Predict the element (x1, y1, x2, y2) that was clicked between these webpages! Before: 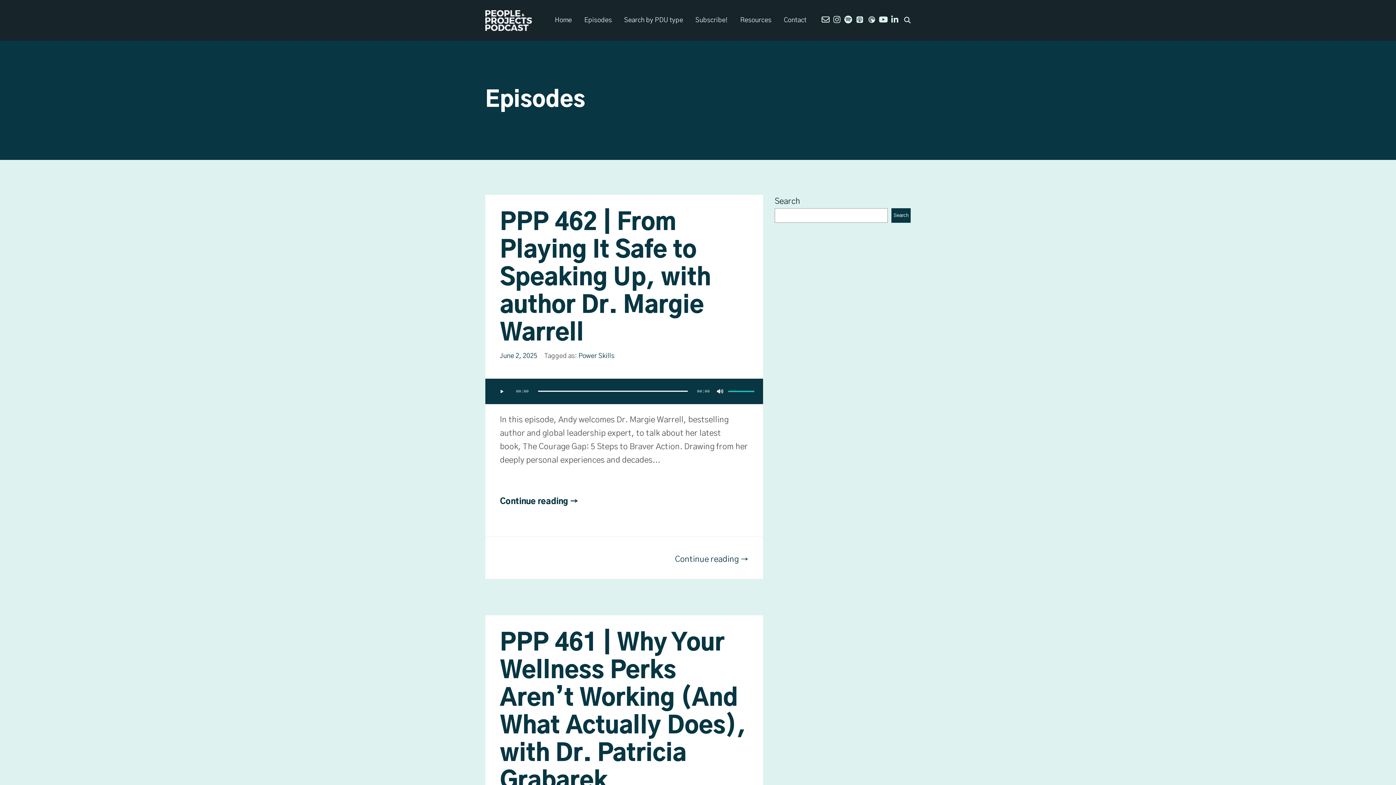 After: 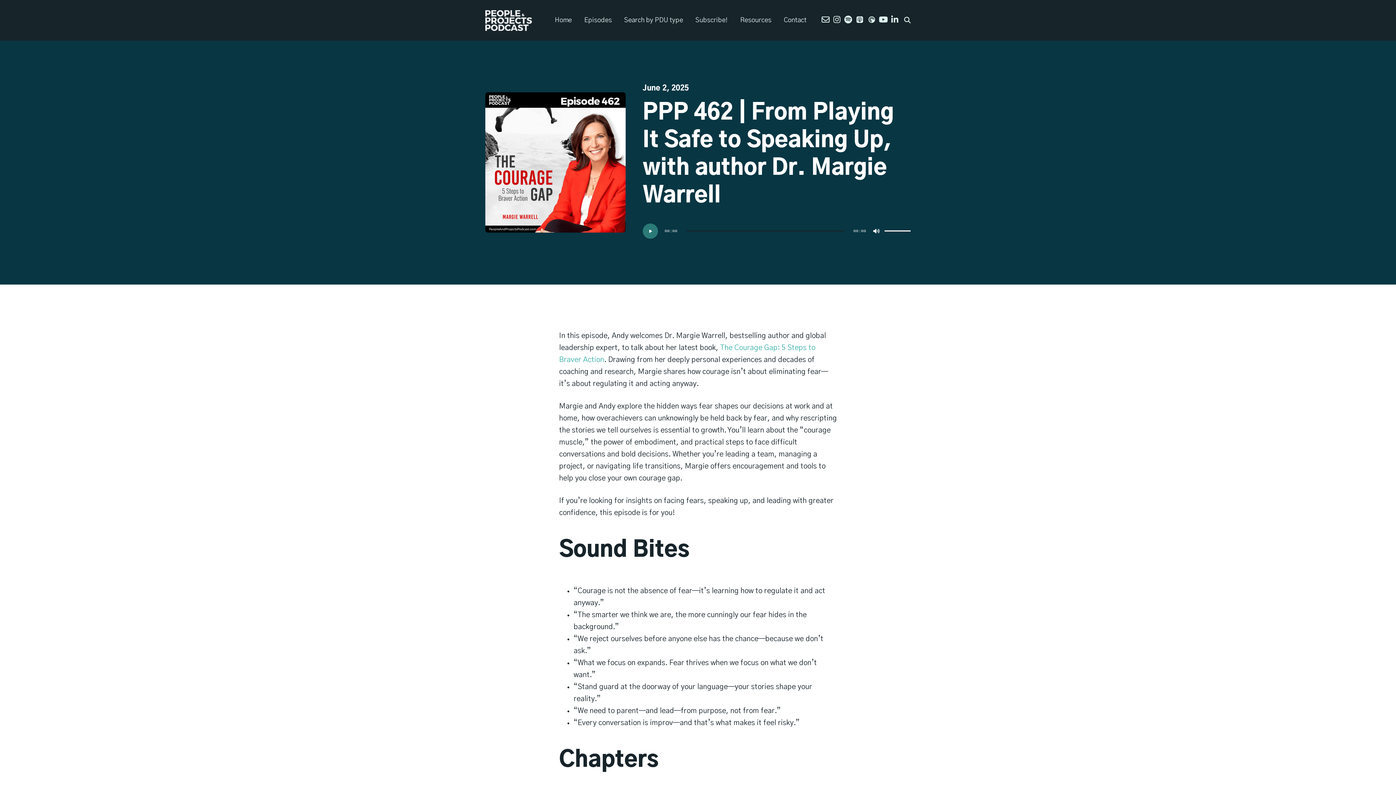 Action: bbox: (500, 353, 537, 359) label: June 2, 2025